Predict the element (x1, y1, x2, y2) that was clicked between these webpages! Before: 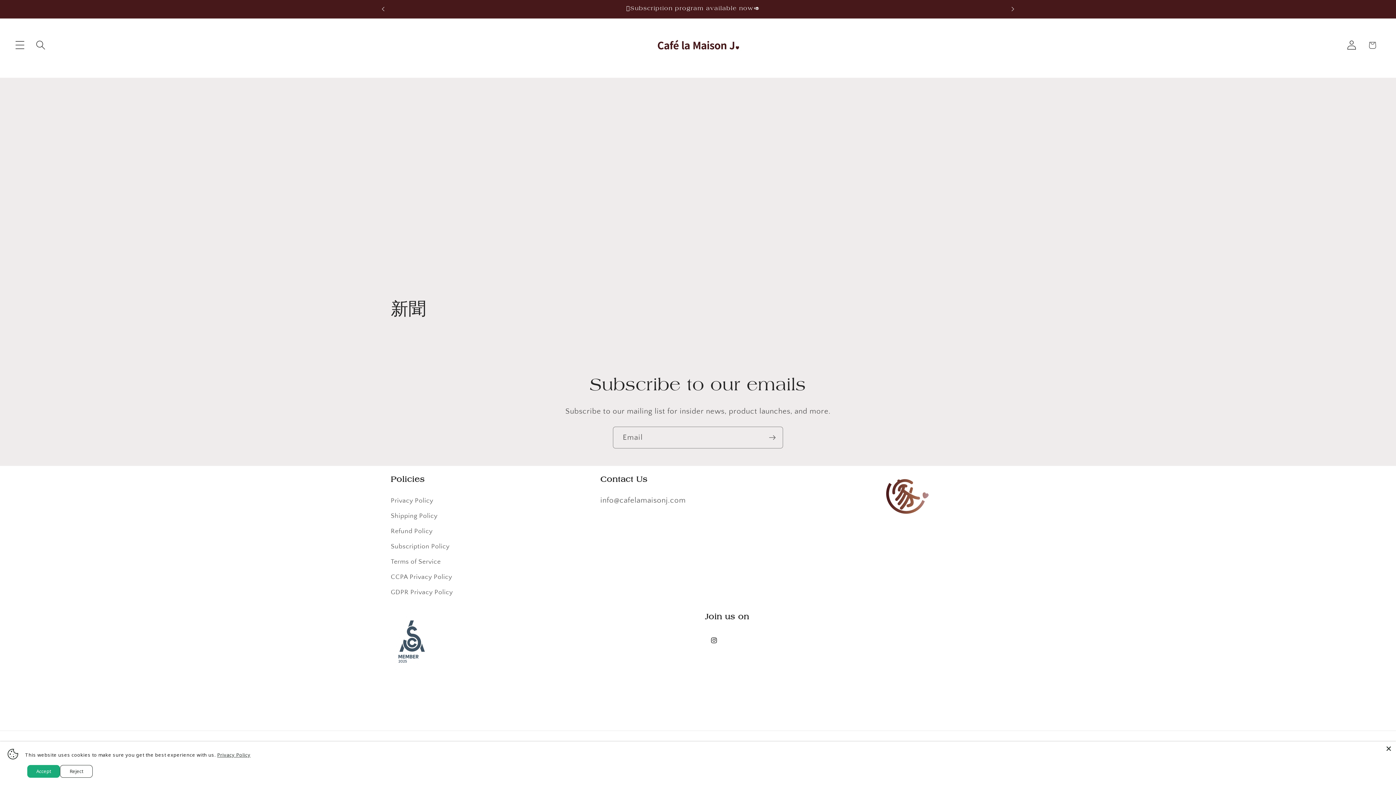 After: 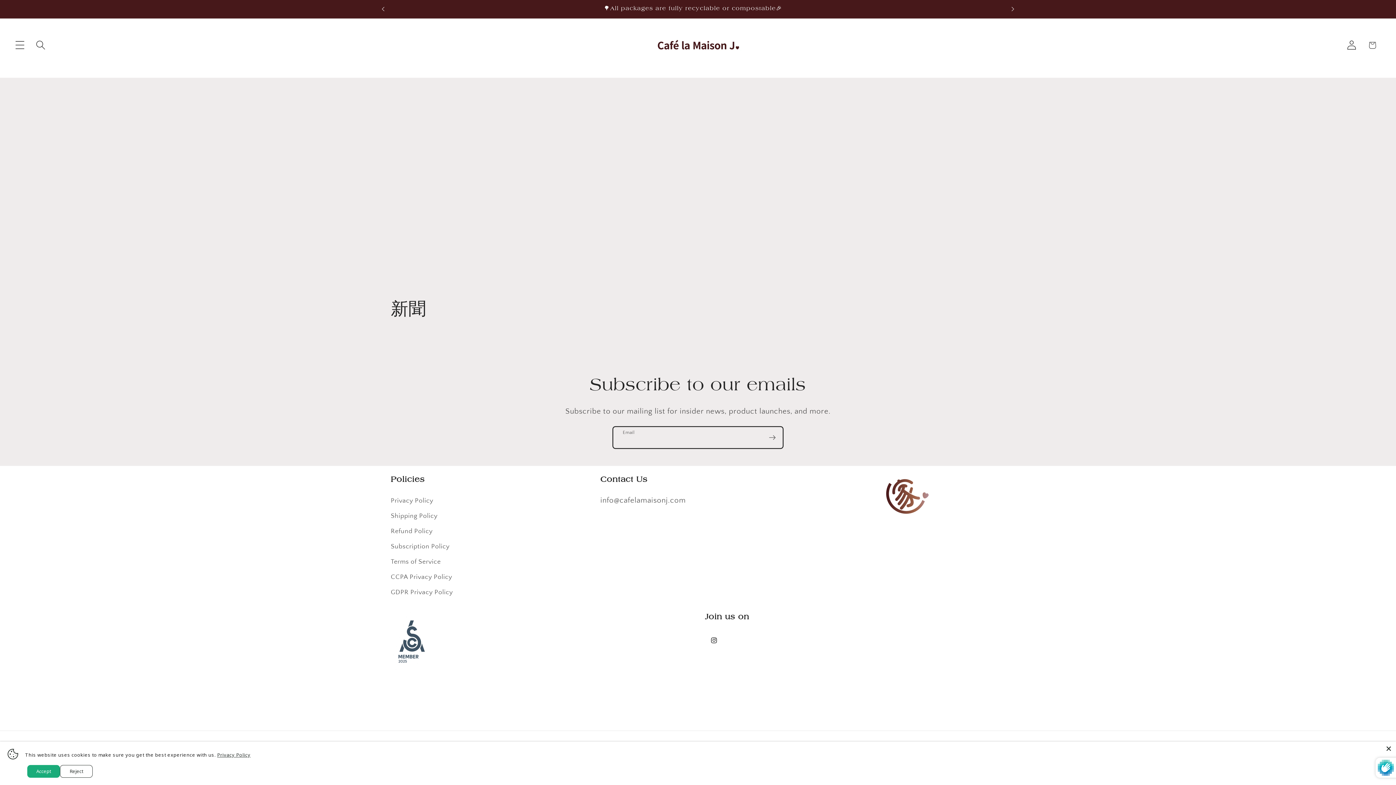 Action: bbox: (762, 426, 782, 448) label: Subscribe